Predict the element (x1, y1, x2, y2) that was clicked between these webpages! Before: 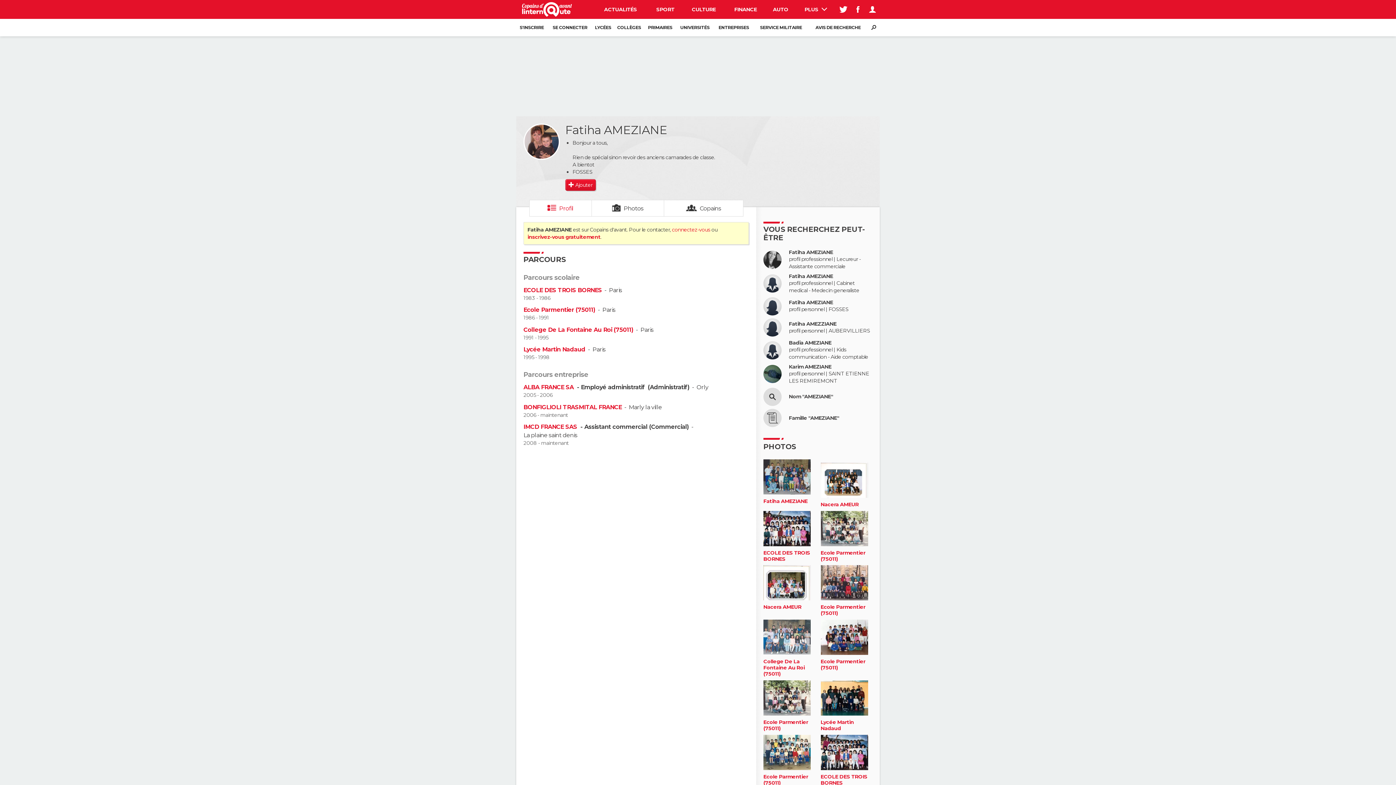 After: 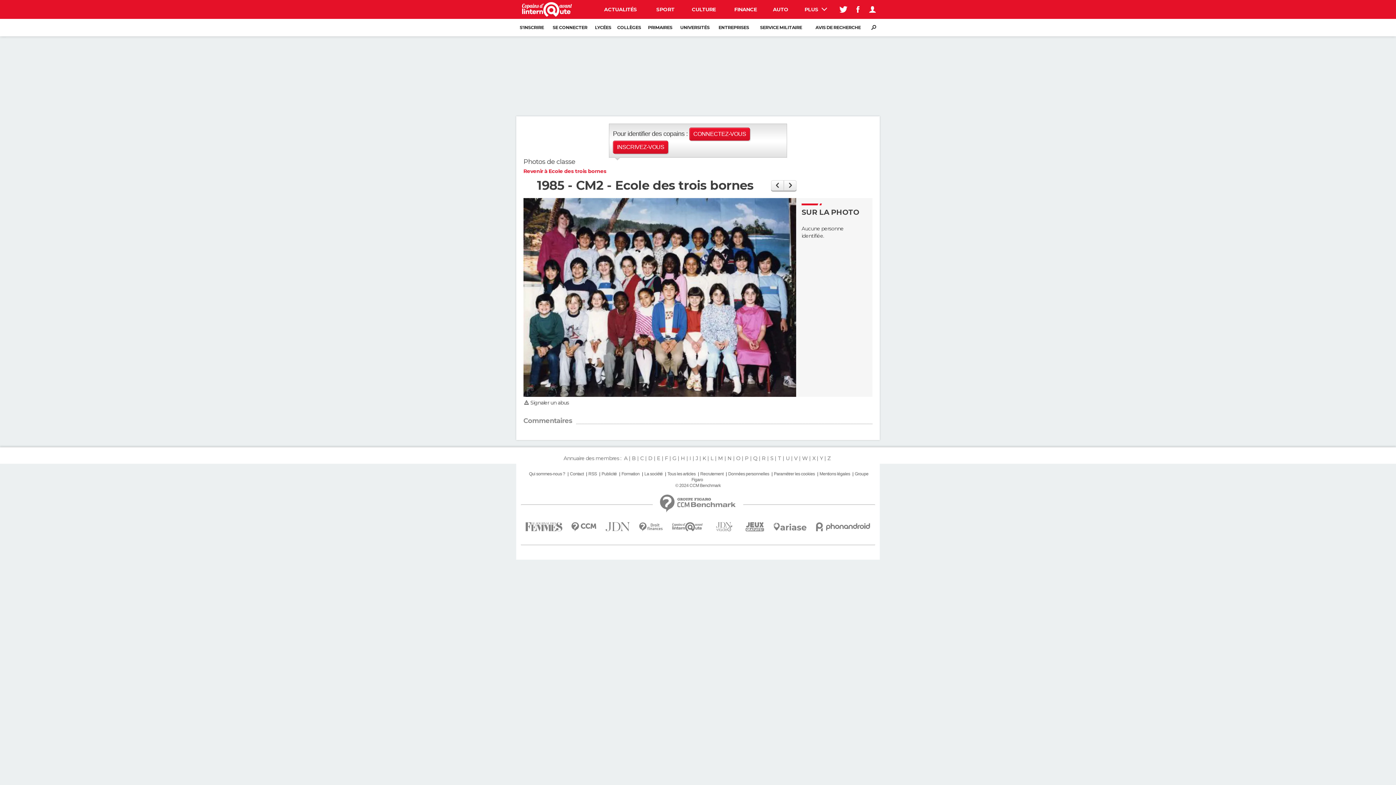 Action: bbox: (763, 511, 810, 548)